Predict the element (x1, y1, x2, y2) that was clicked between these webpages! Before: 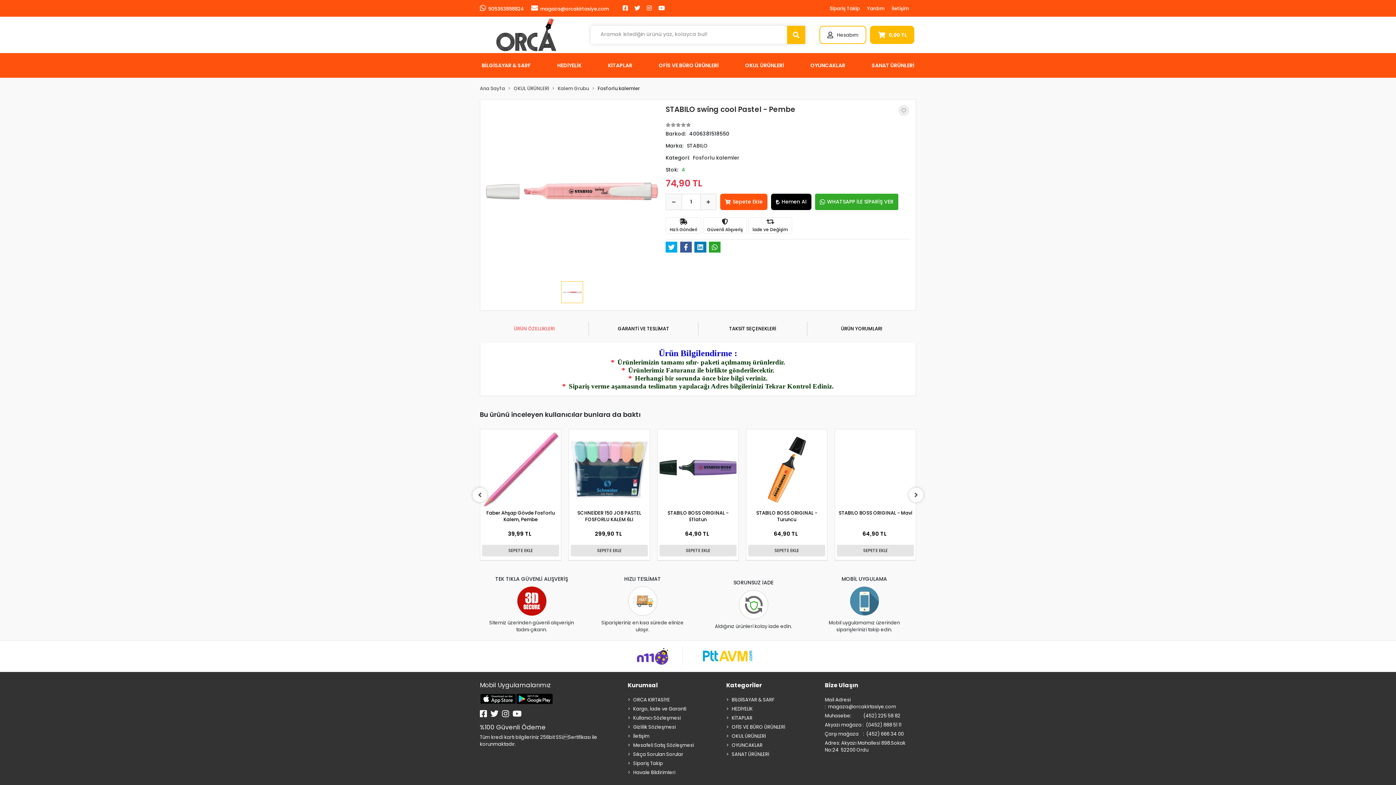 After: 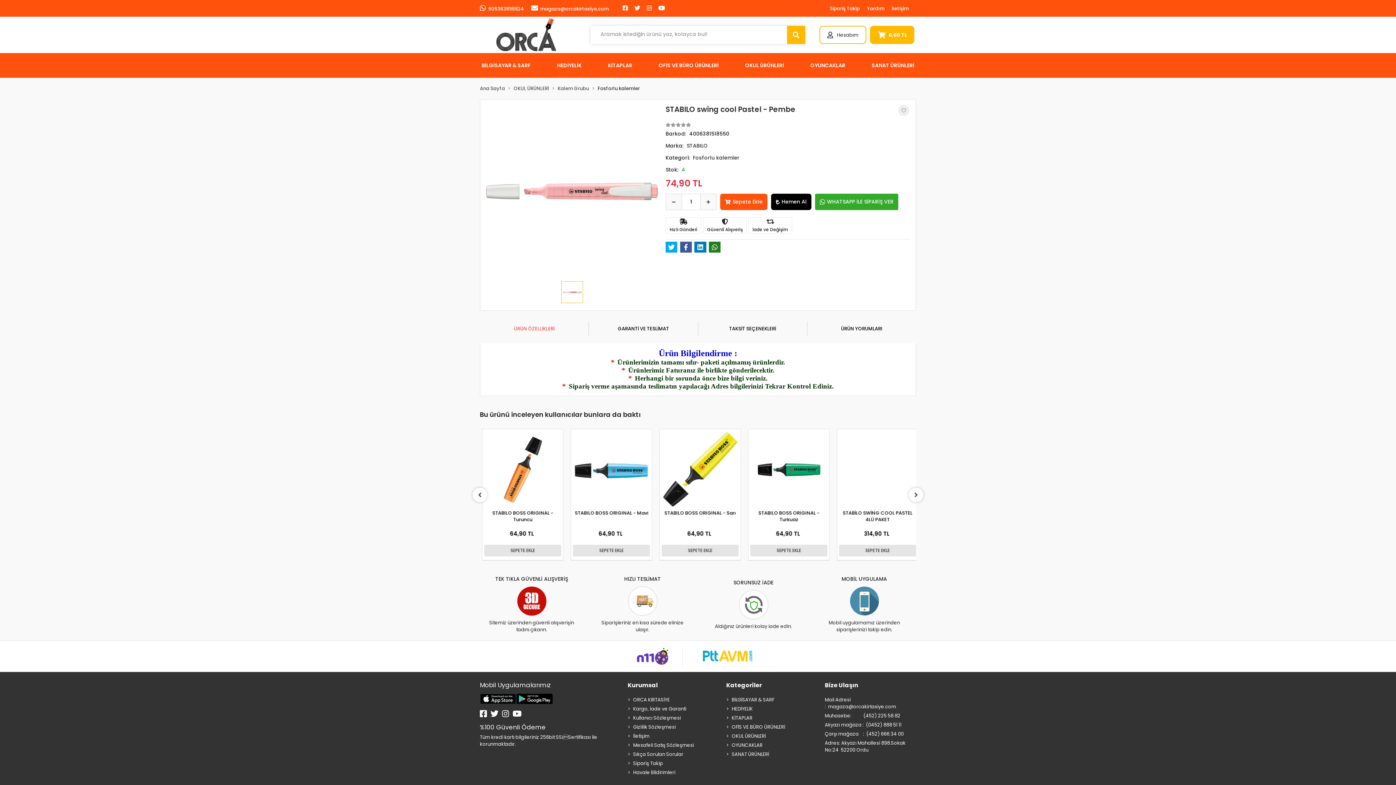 Action: bbox: (708, 241, 720, 252)